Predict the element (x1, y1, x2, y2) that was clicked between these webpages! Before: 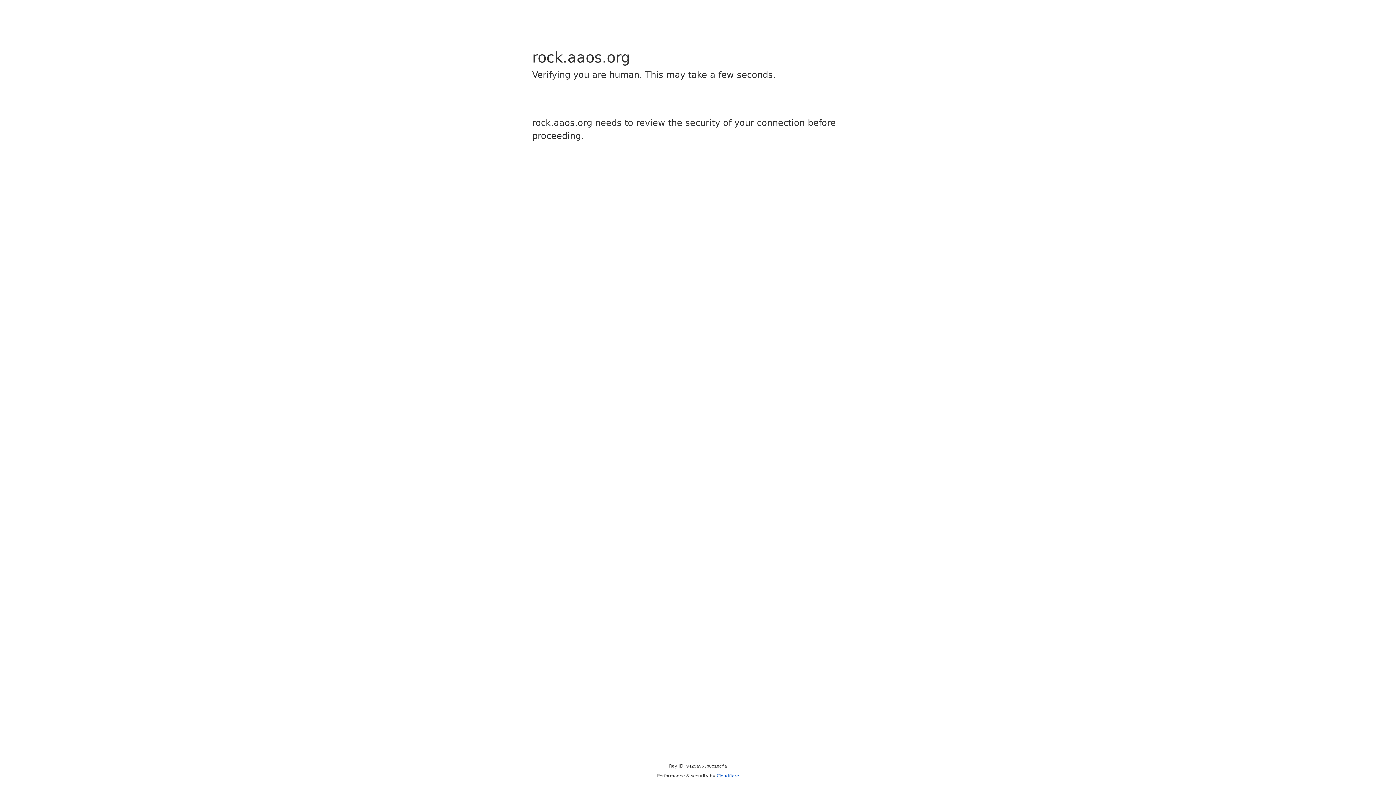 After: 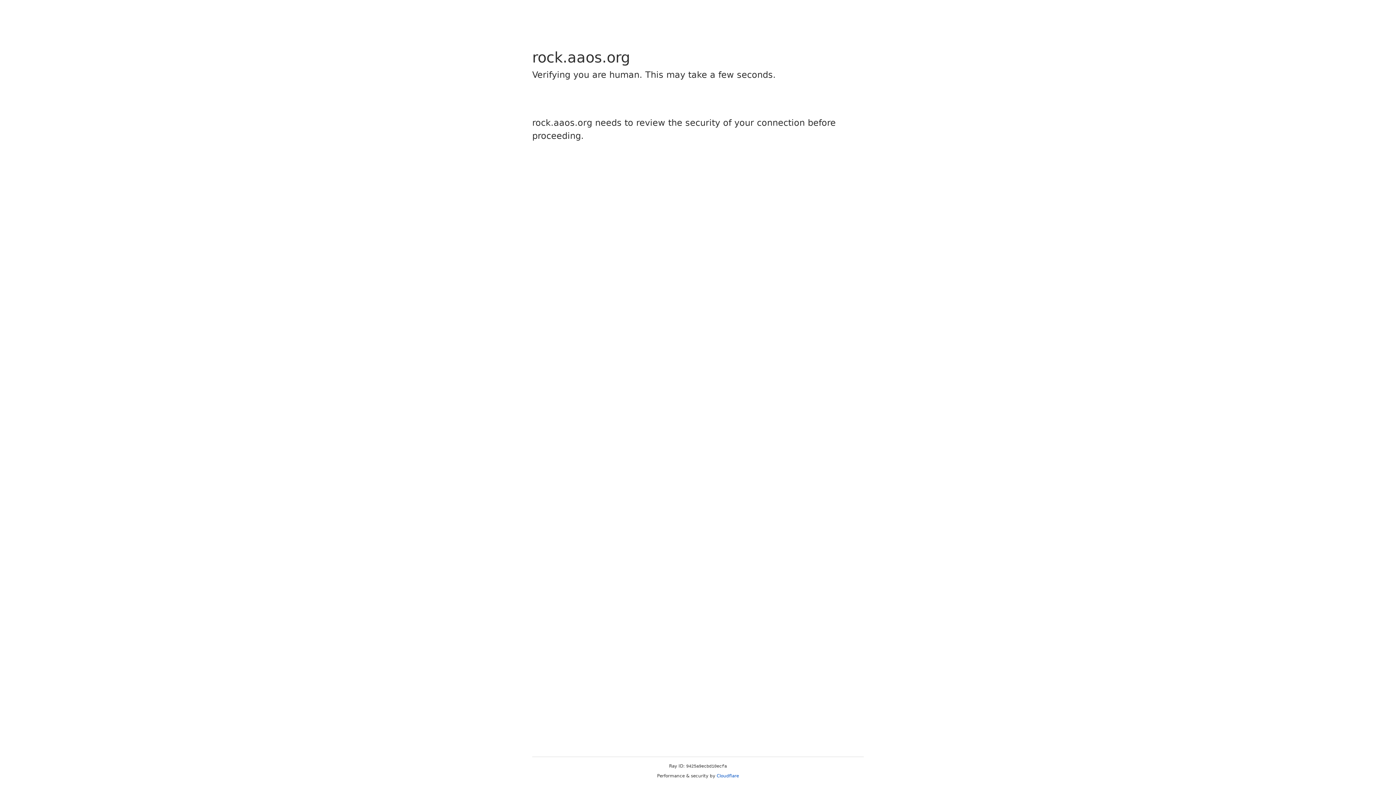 Action: bbox: (716, 773, 739, 778) label: Cloudflare